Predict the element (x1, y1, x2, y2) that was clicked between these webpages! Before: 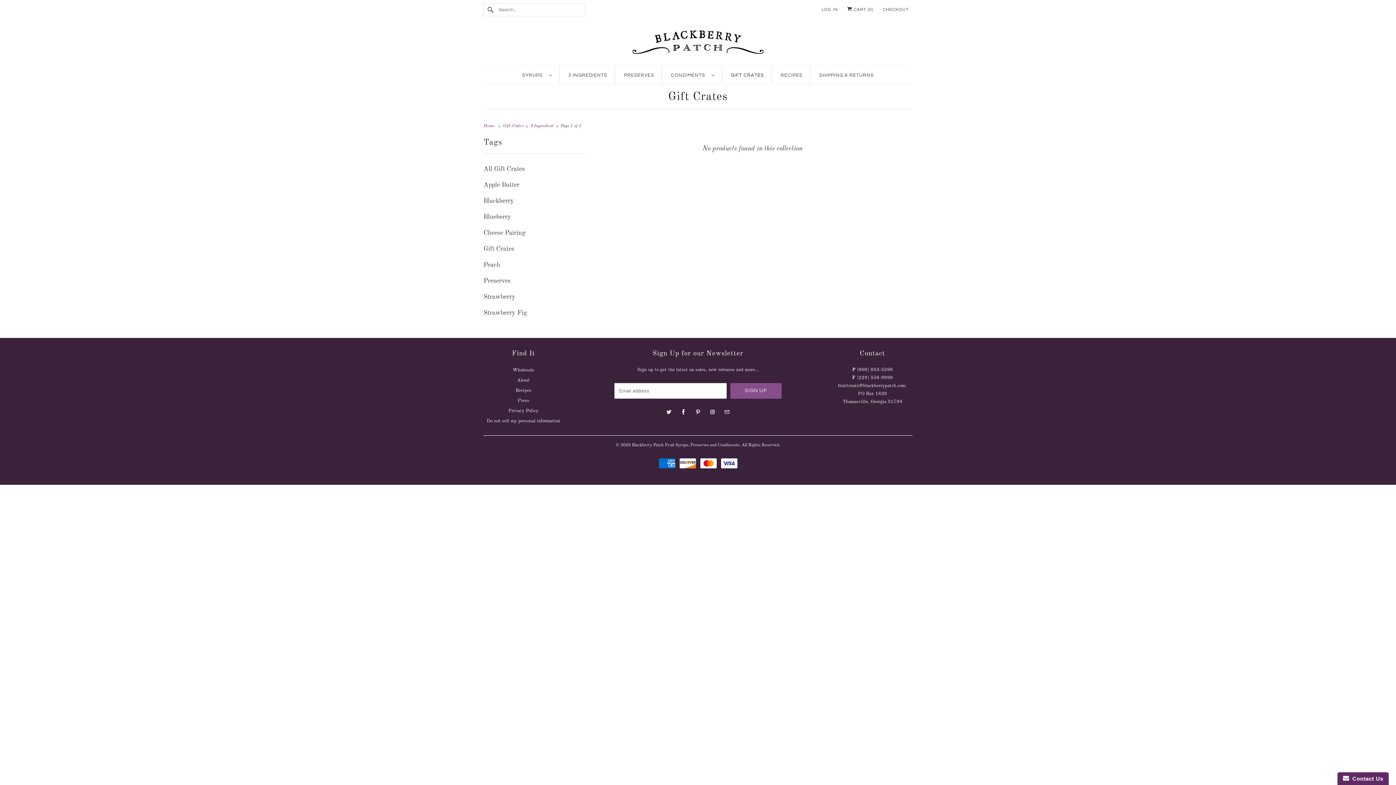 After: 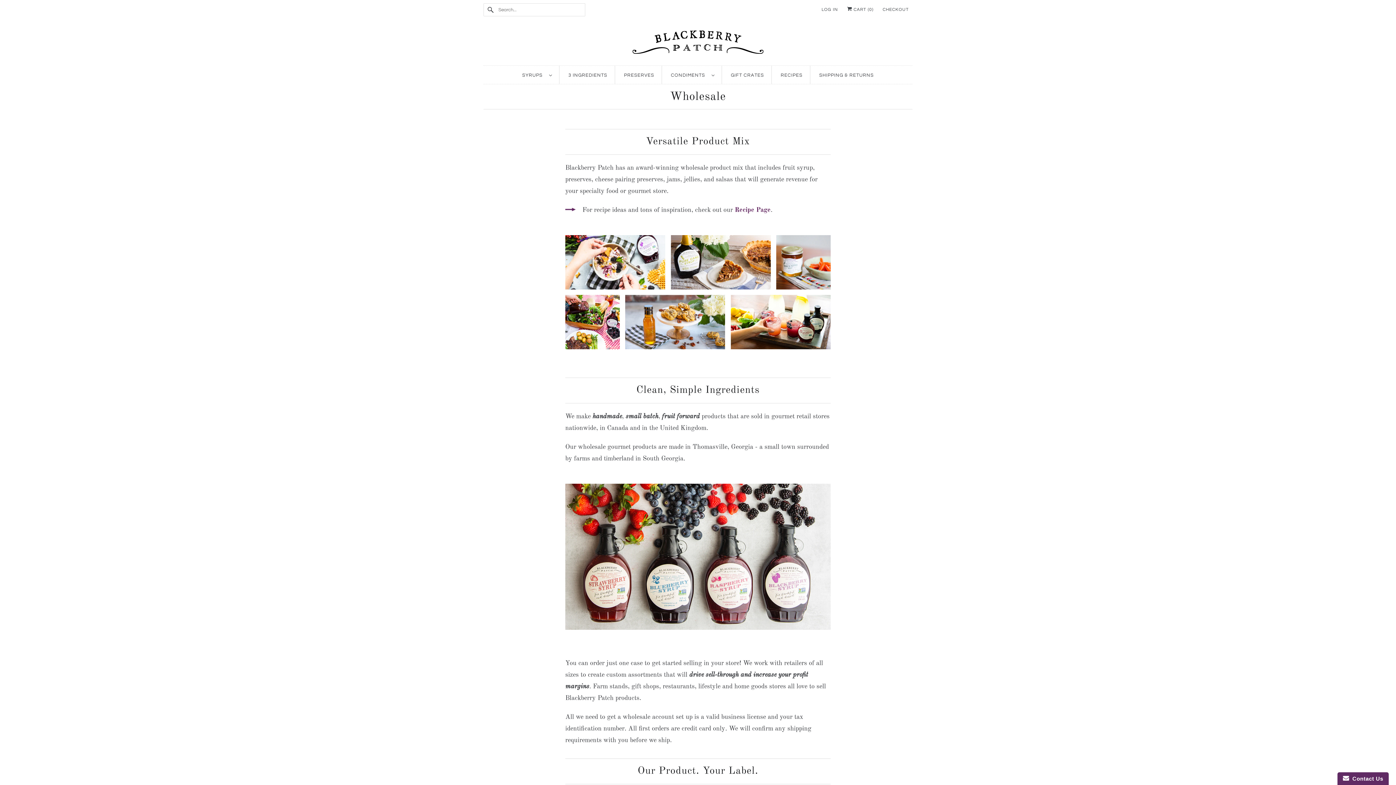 Action: bbox: (512, 367, 534, 372) label: Wholesale